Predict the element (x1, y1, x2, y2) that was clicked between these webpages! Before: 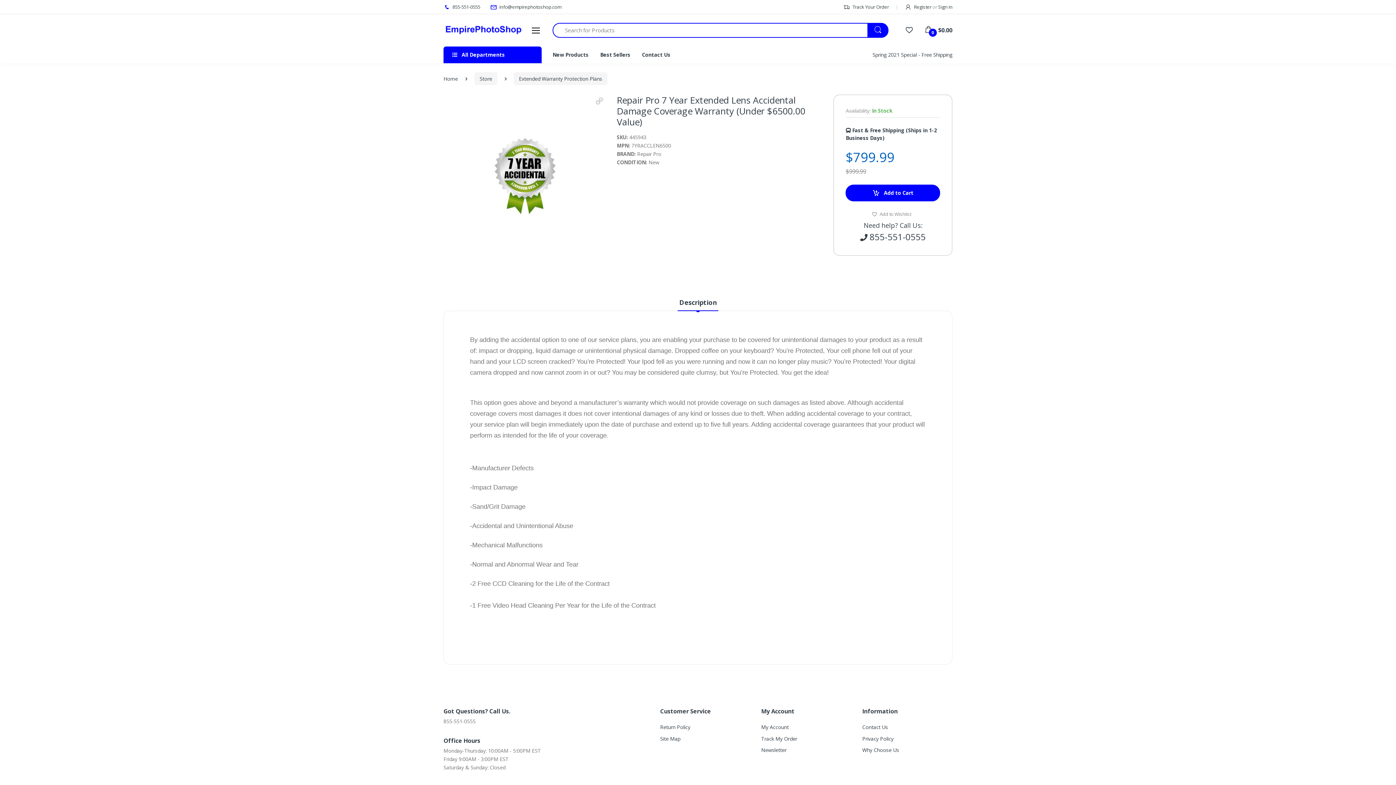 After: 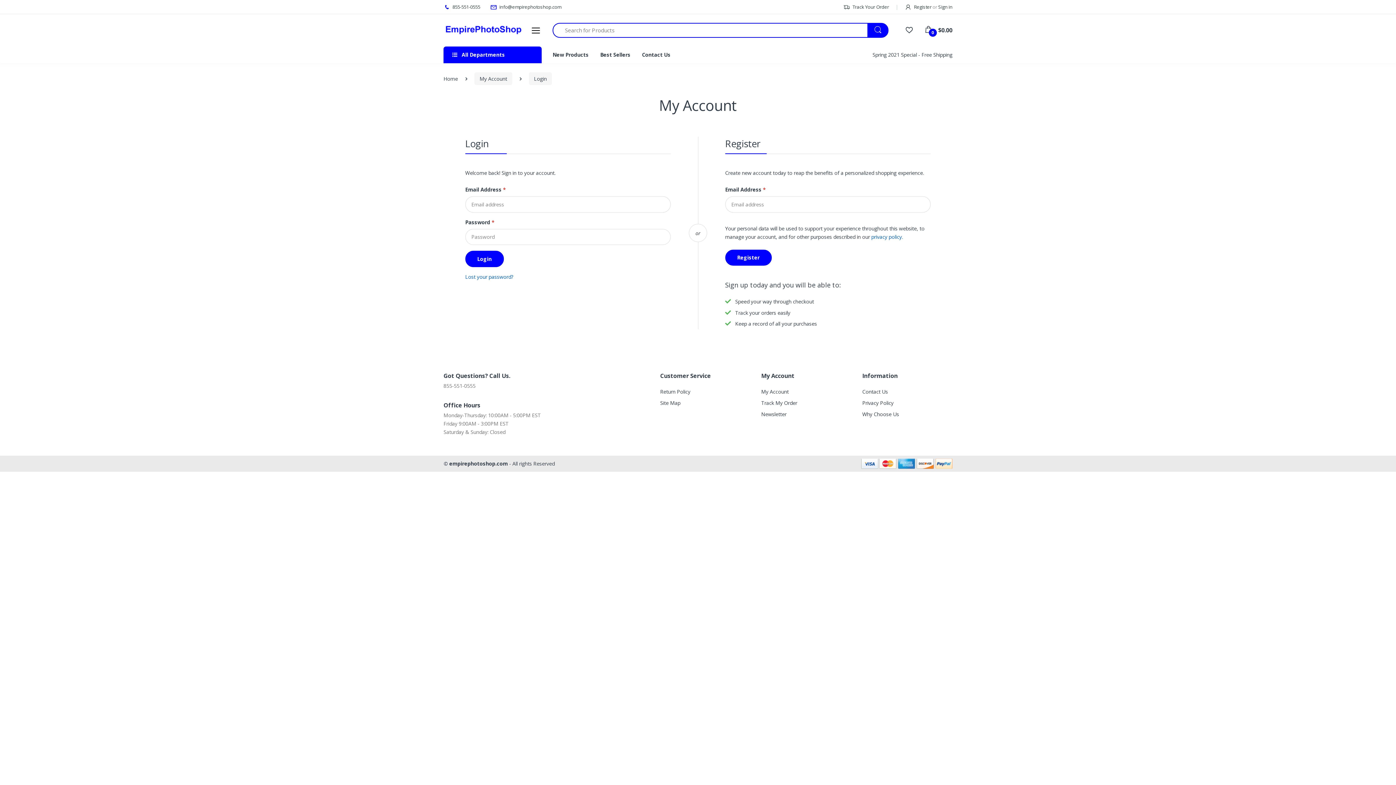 Action: bbox: (905, 26, 913, 33)